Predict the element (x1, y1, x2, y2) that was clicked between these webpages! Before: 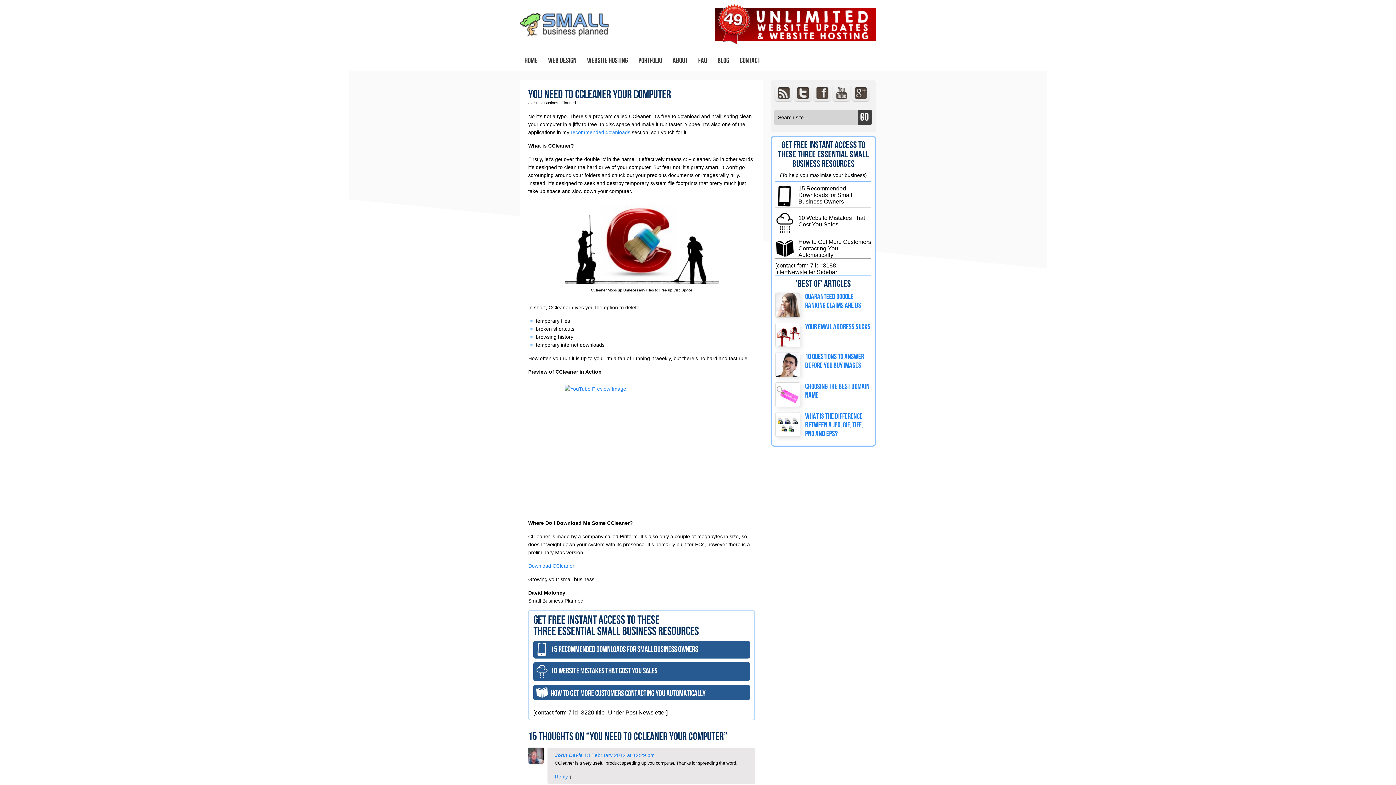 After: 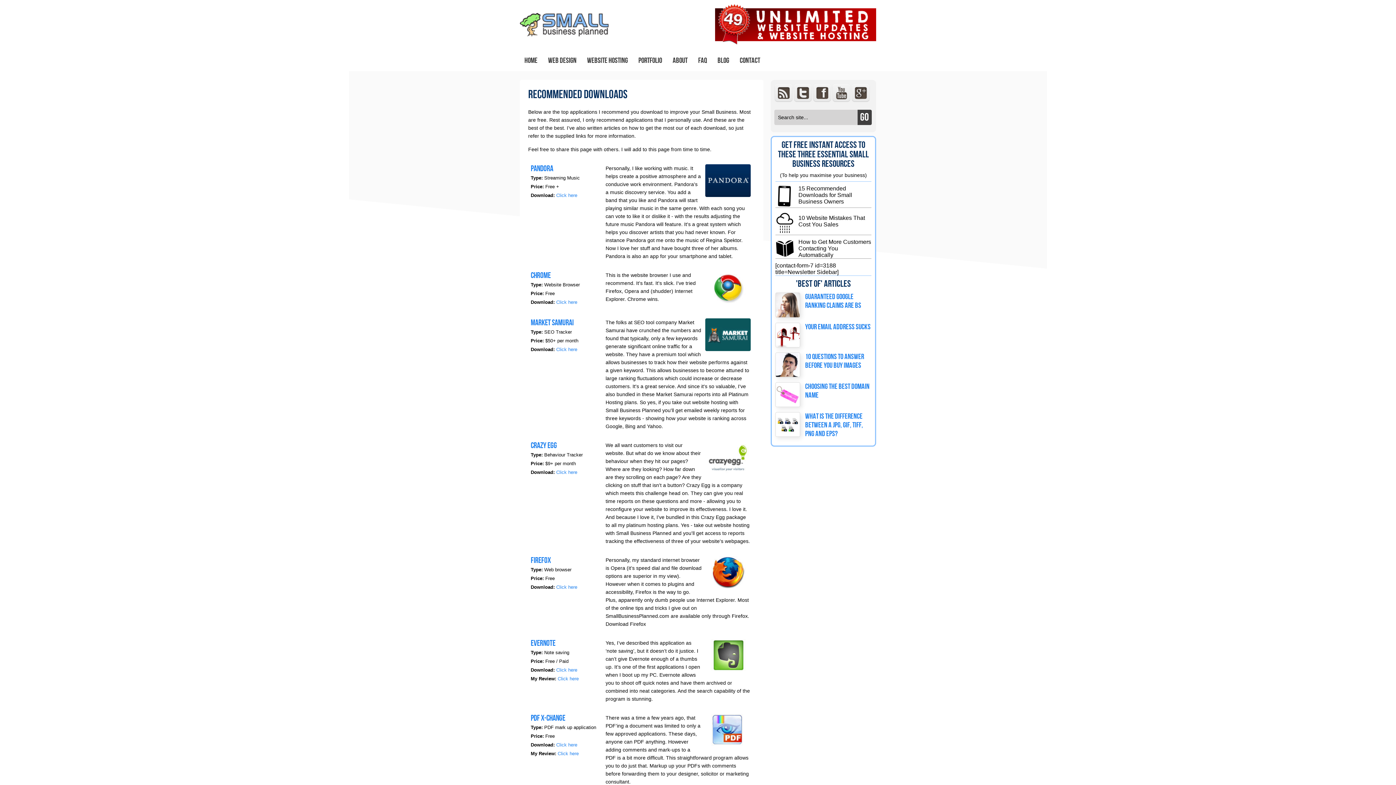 Action: label: recommended downloads bbox: (570, 129, 630, 135)